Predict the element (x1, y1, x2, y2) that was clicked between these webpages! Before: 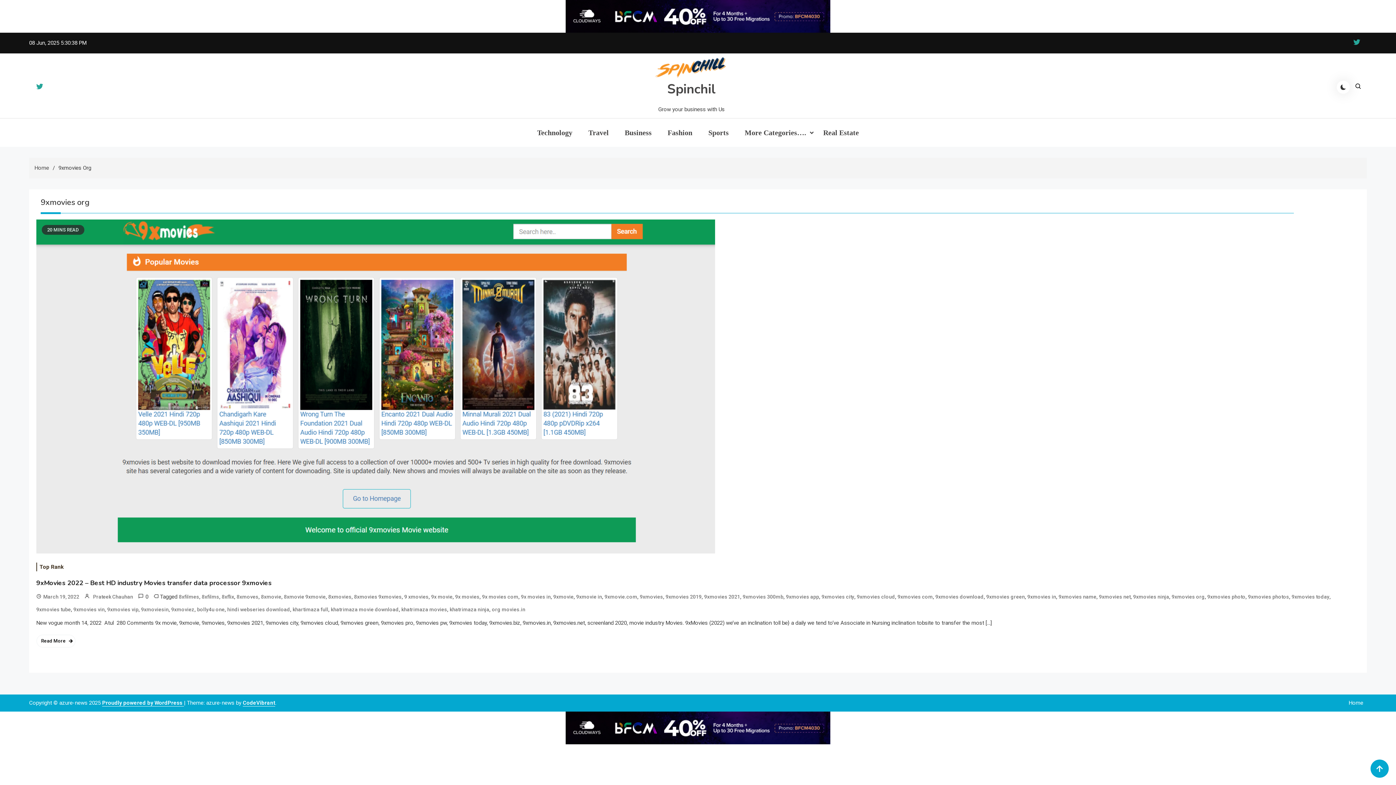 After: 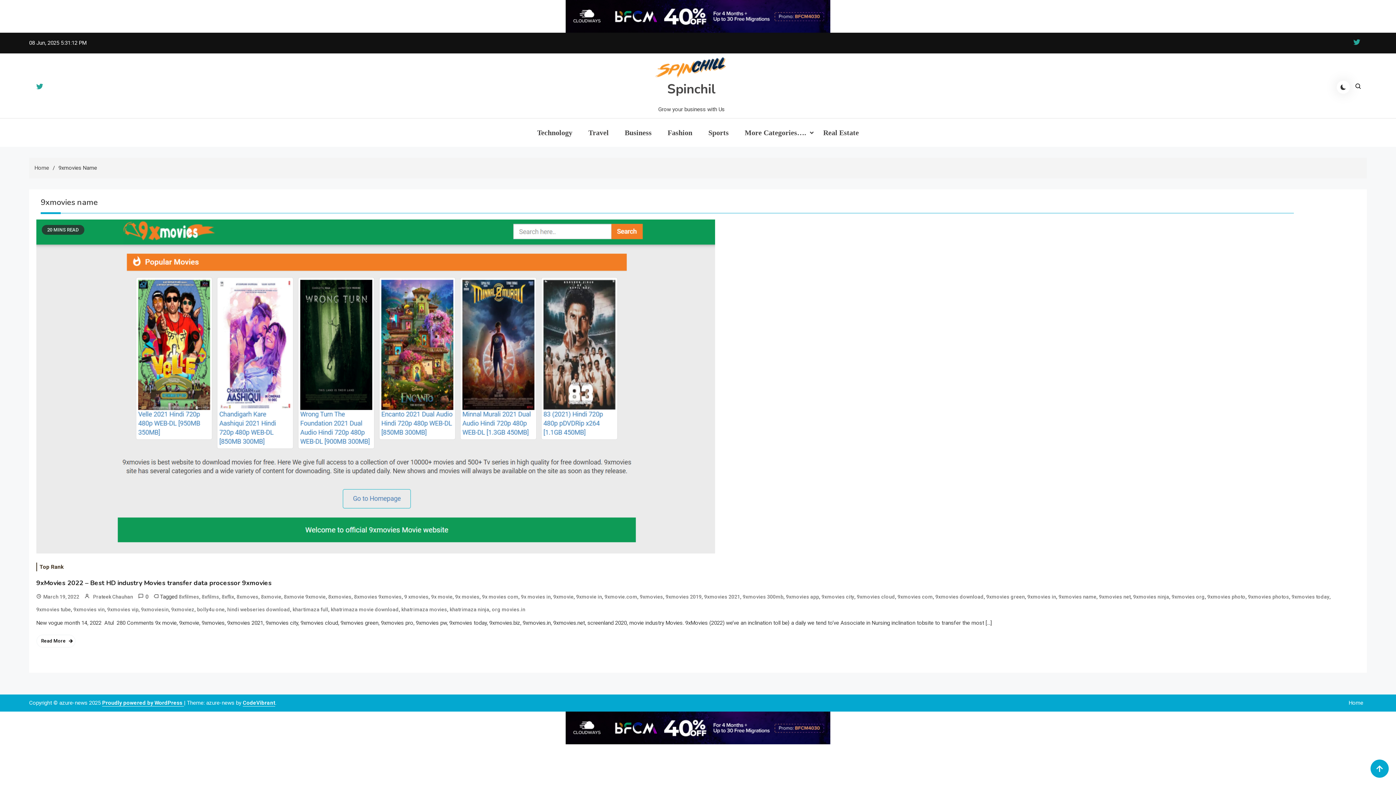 Action: label: 9xmovies name bbox: (1058, 590, 1096, 603)